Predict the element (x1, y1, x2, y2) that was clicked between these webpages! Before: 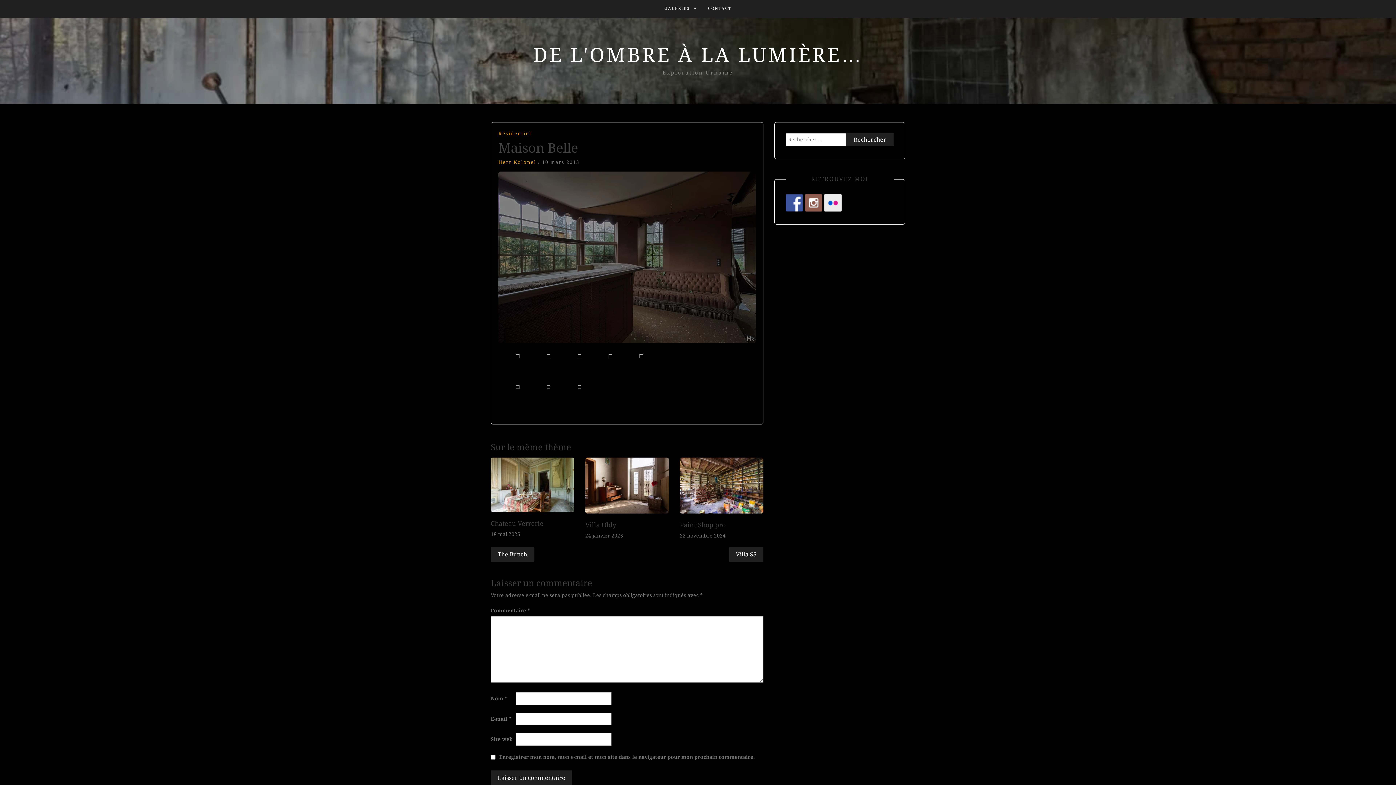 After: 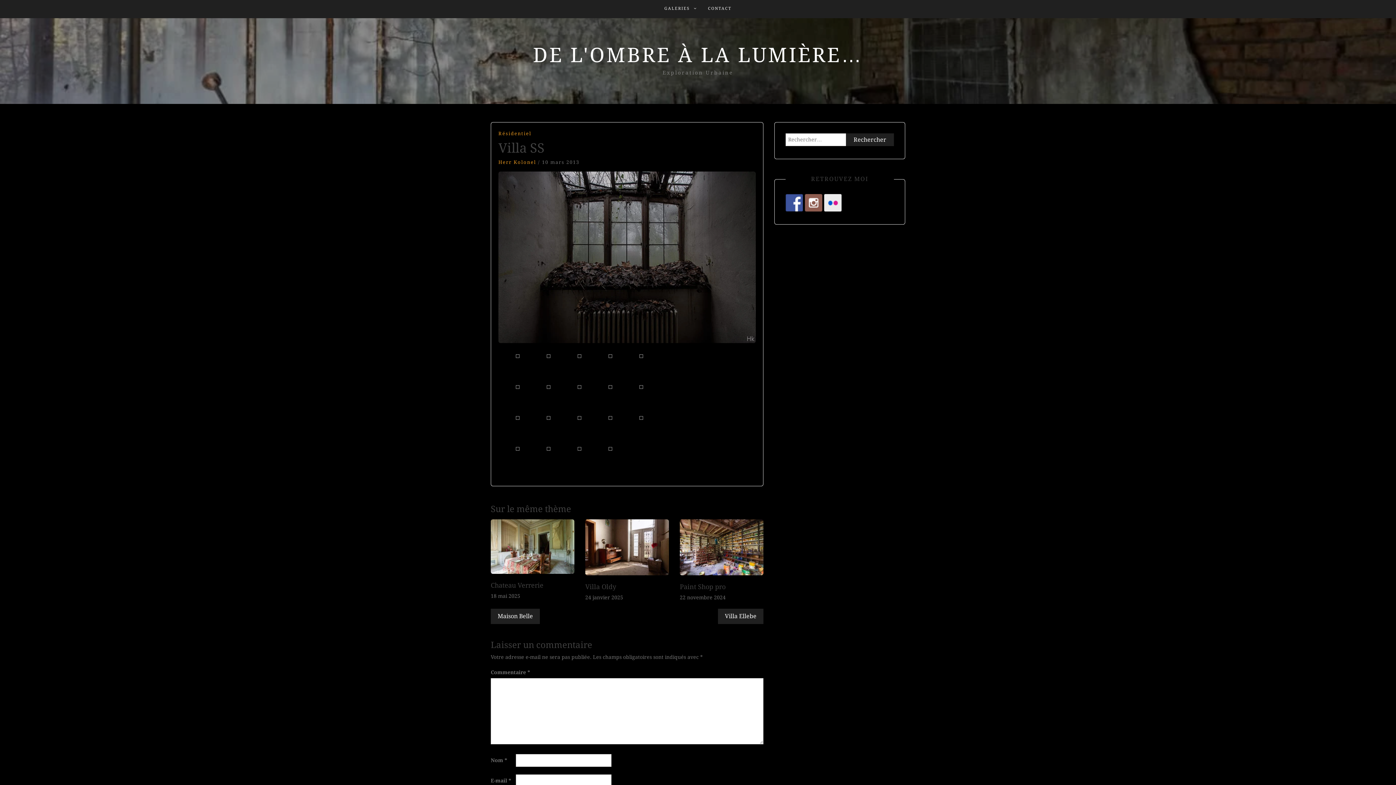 Action: bbox: (729, 547, 763, 562) label: Villa SS